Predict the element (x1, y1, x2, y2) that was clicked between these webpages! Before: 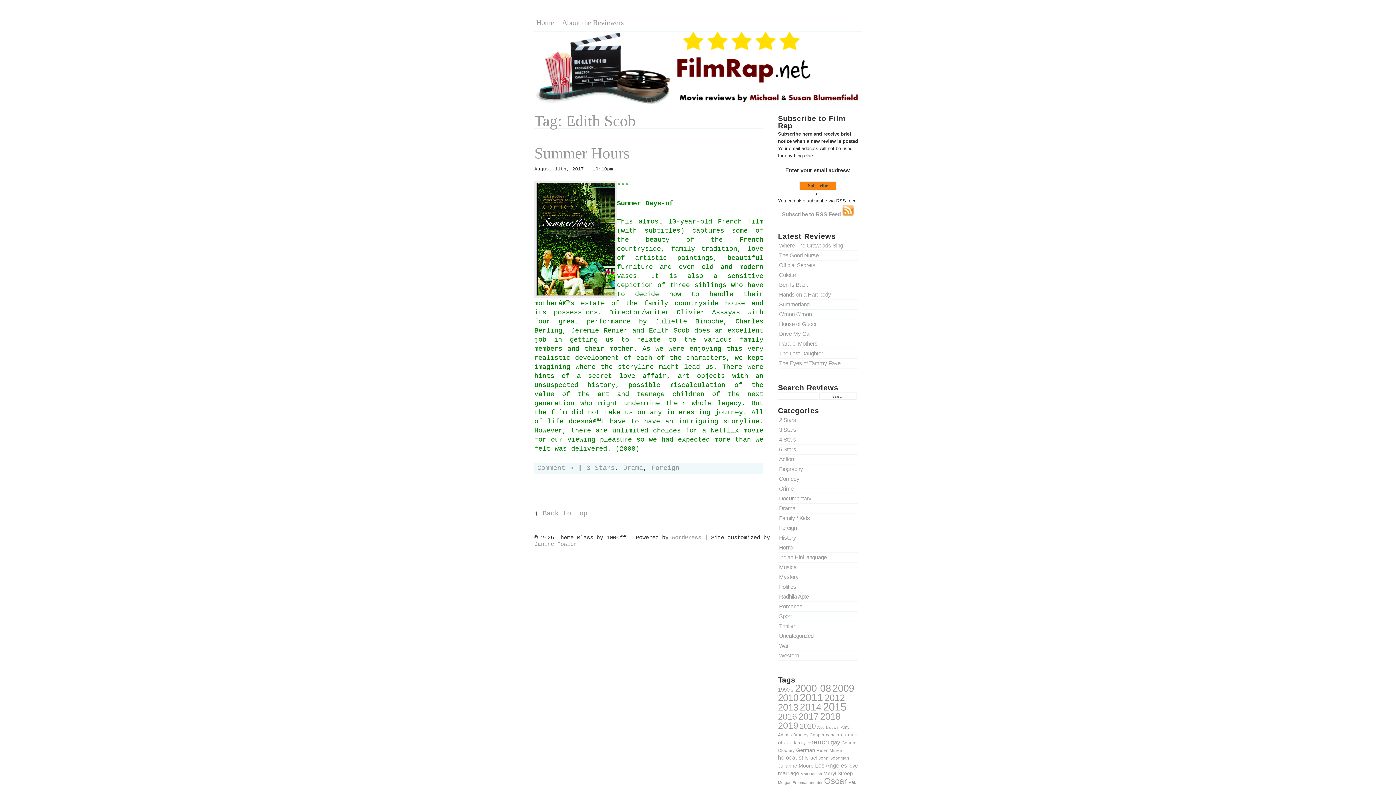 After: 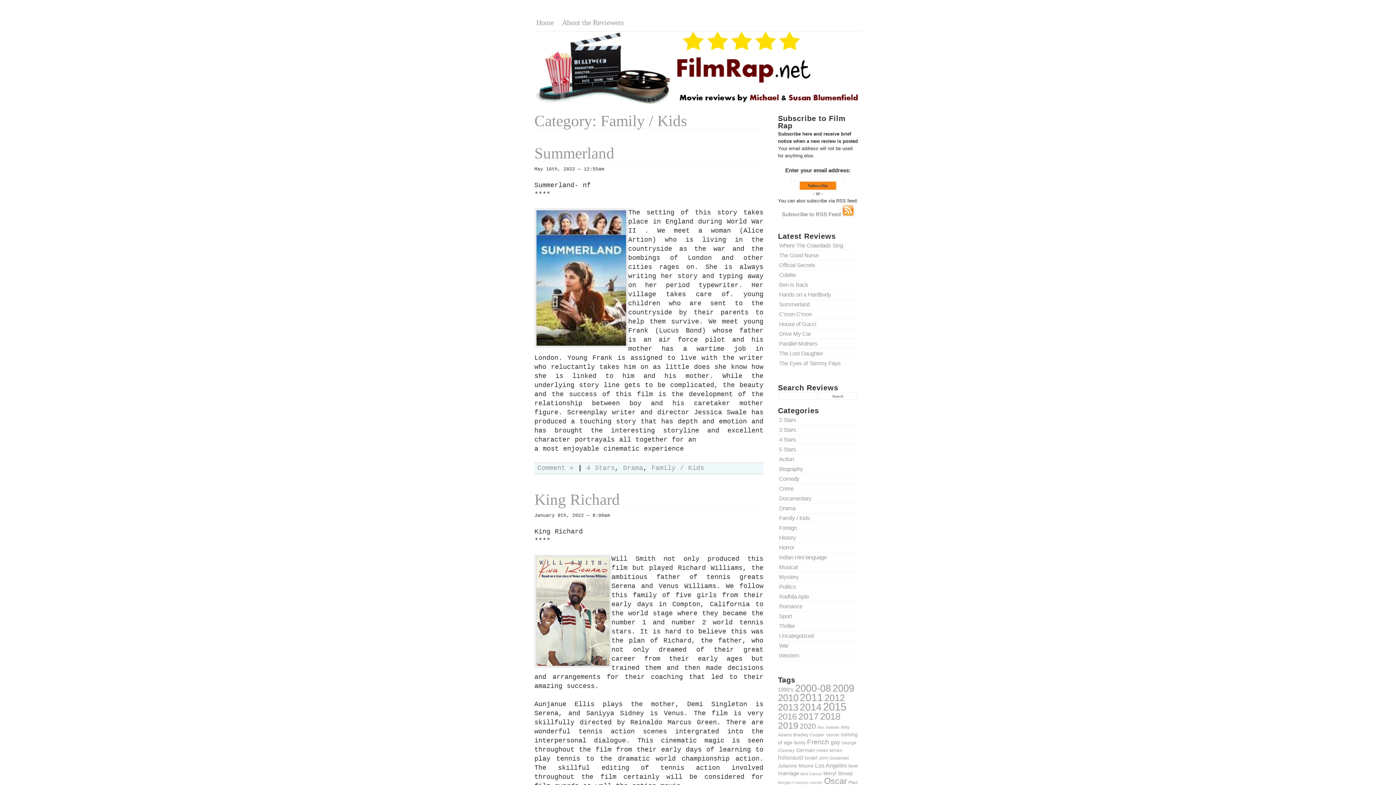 Action: label: Family / Kids bbox: (779, 515, 810, 521)